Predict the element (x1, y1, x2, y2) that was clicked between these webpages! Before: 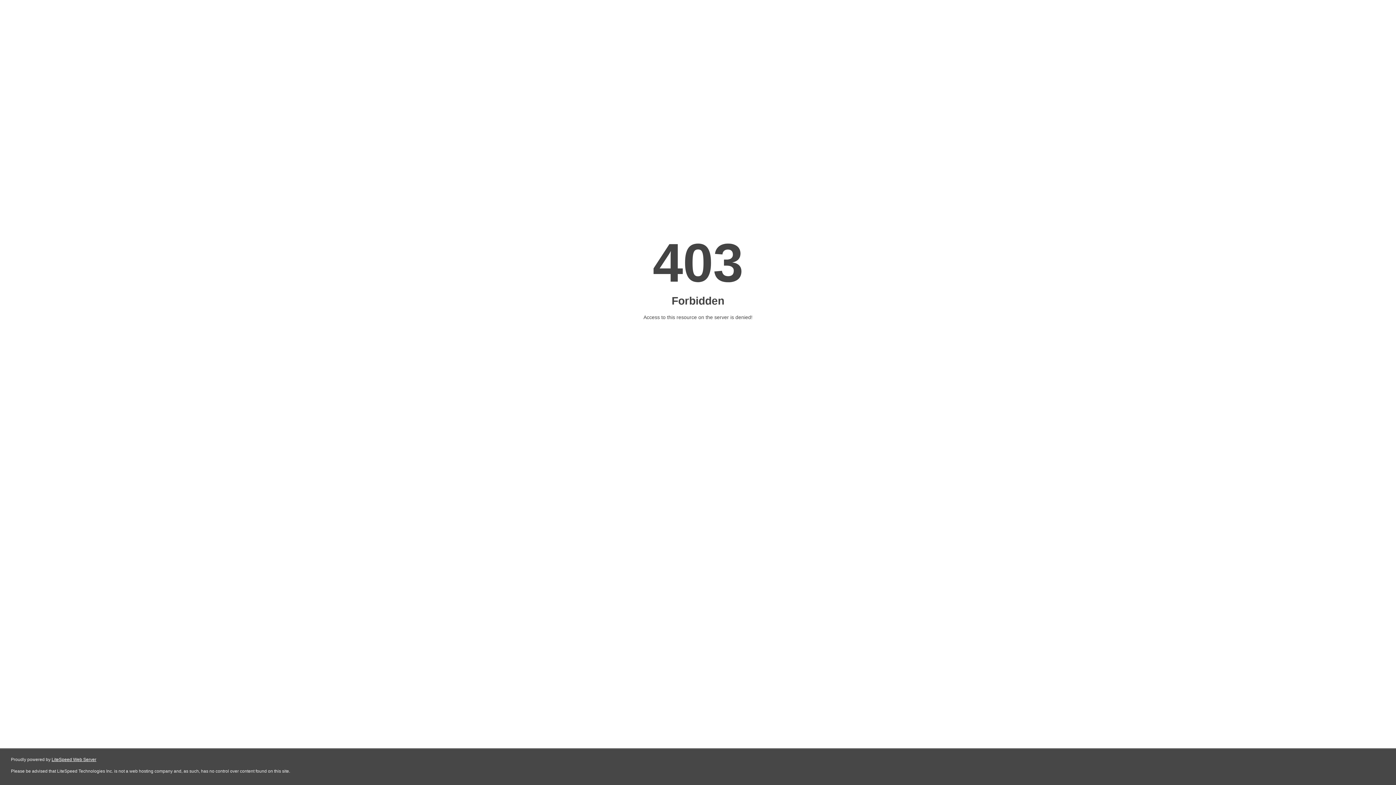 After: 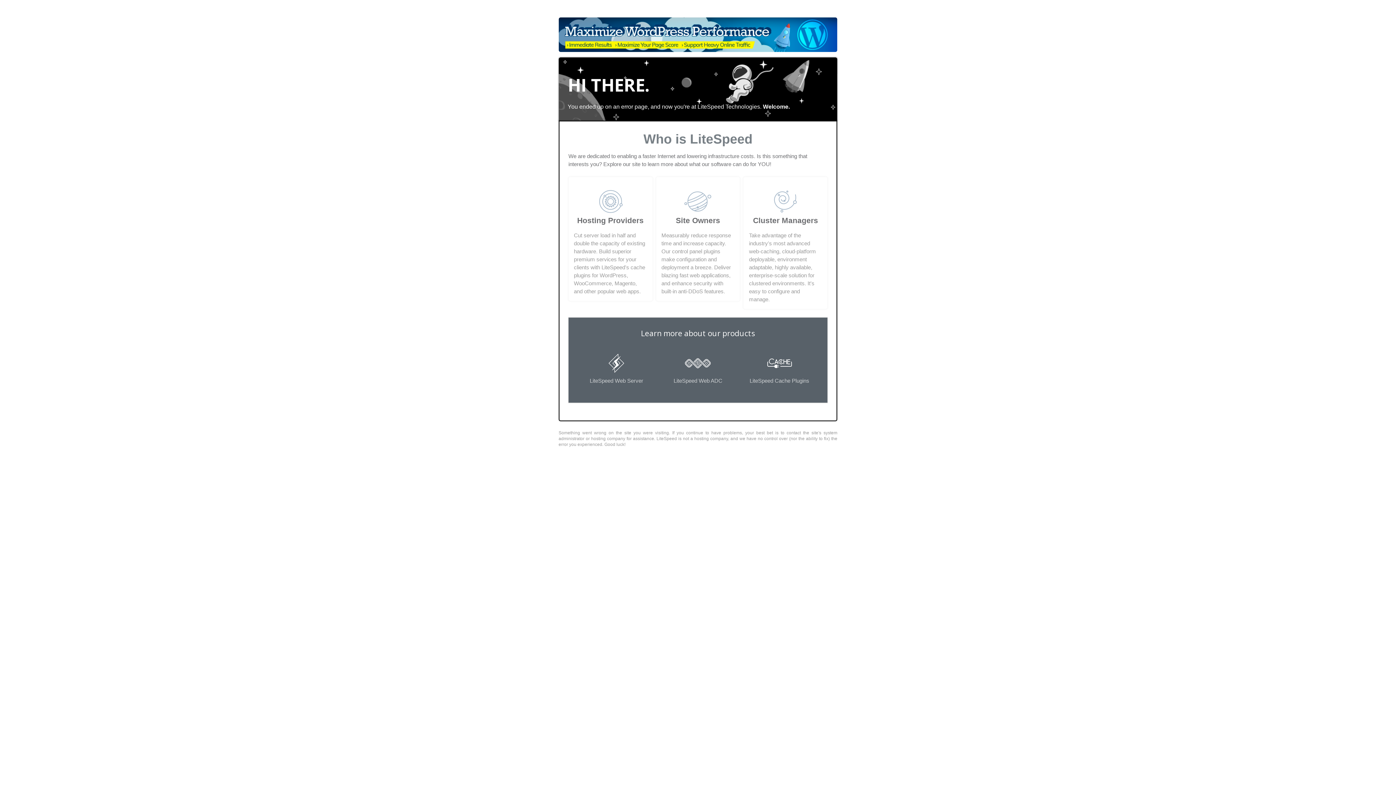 Action: bbox: (51, 757, 96, 762) label: LiteSpeed Web Server